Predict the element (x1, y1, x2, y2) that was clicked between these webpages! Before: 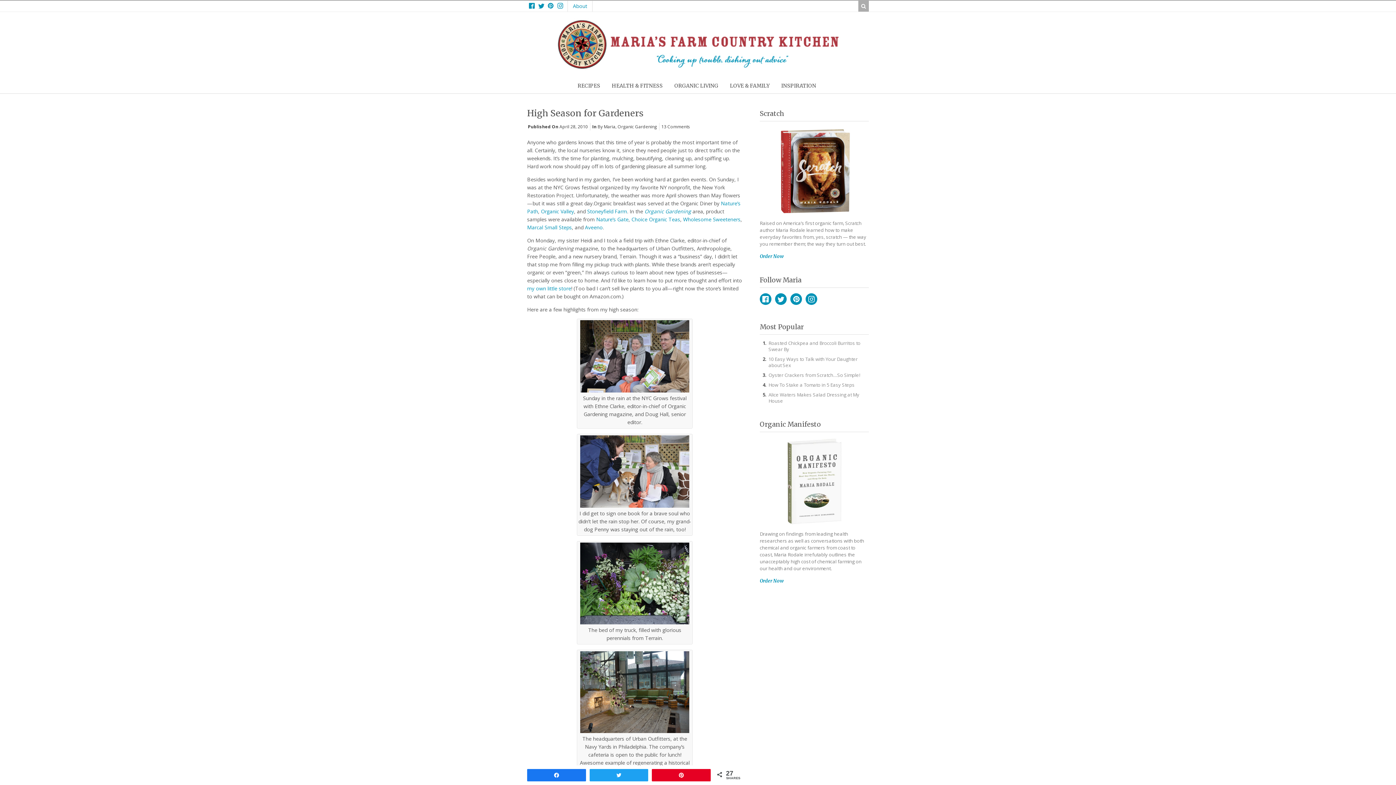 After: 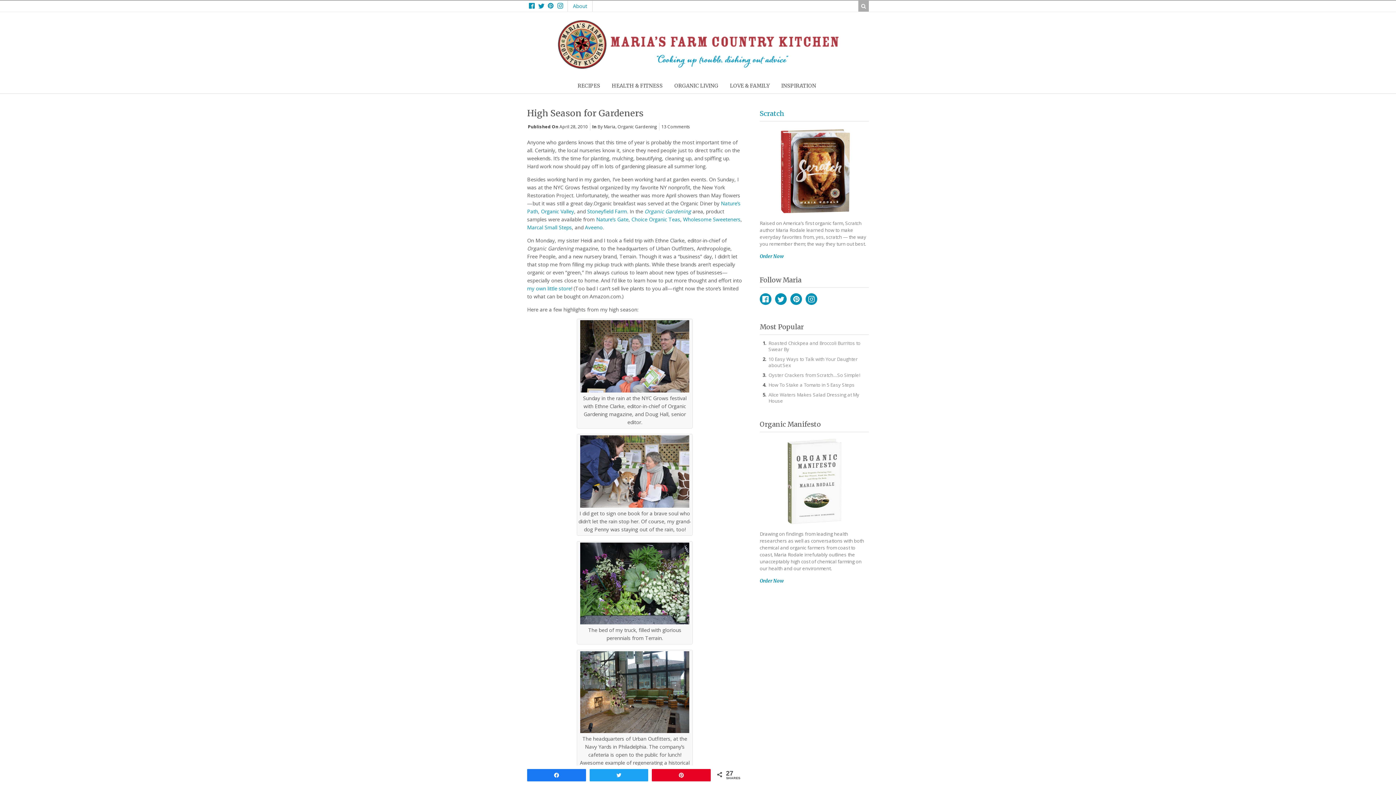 Action: label: Scratch bbox: (760, 109, 784, 117)